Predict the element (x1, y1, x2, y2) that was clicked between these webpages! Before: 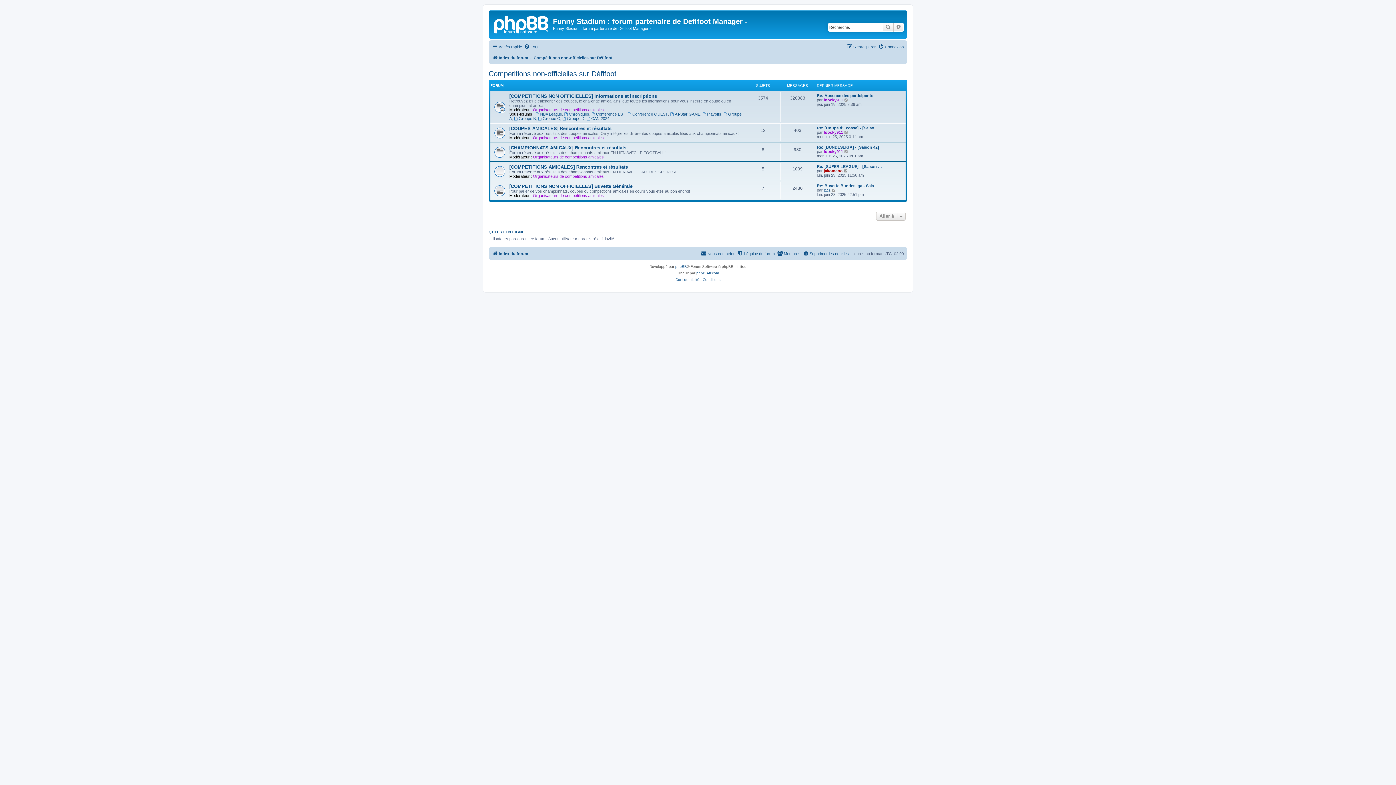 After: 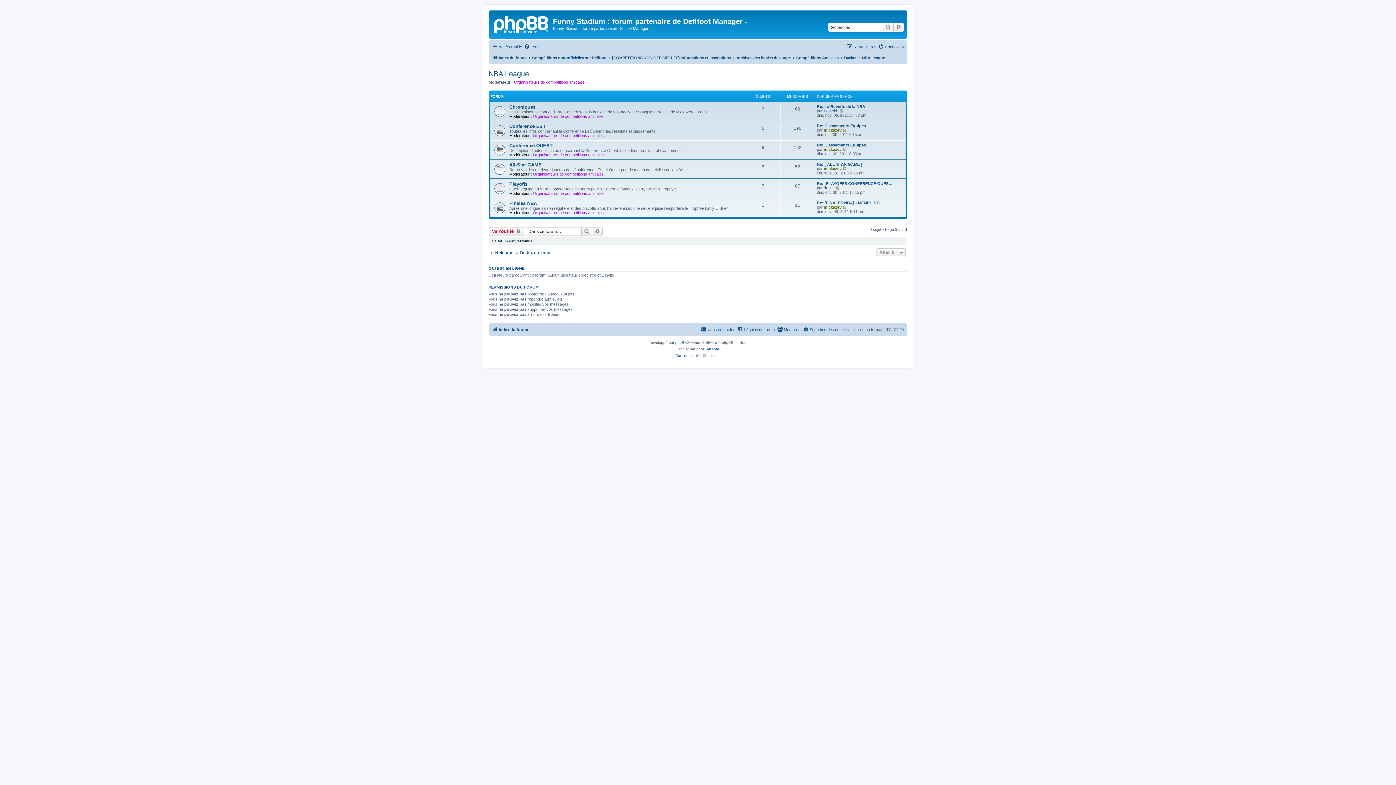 Action: bbox: (535, 111, 562, 116) label: NBA League